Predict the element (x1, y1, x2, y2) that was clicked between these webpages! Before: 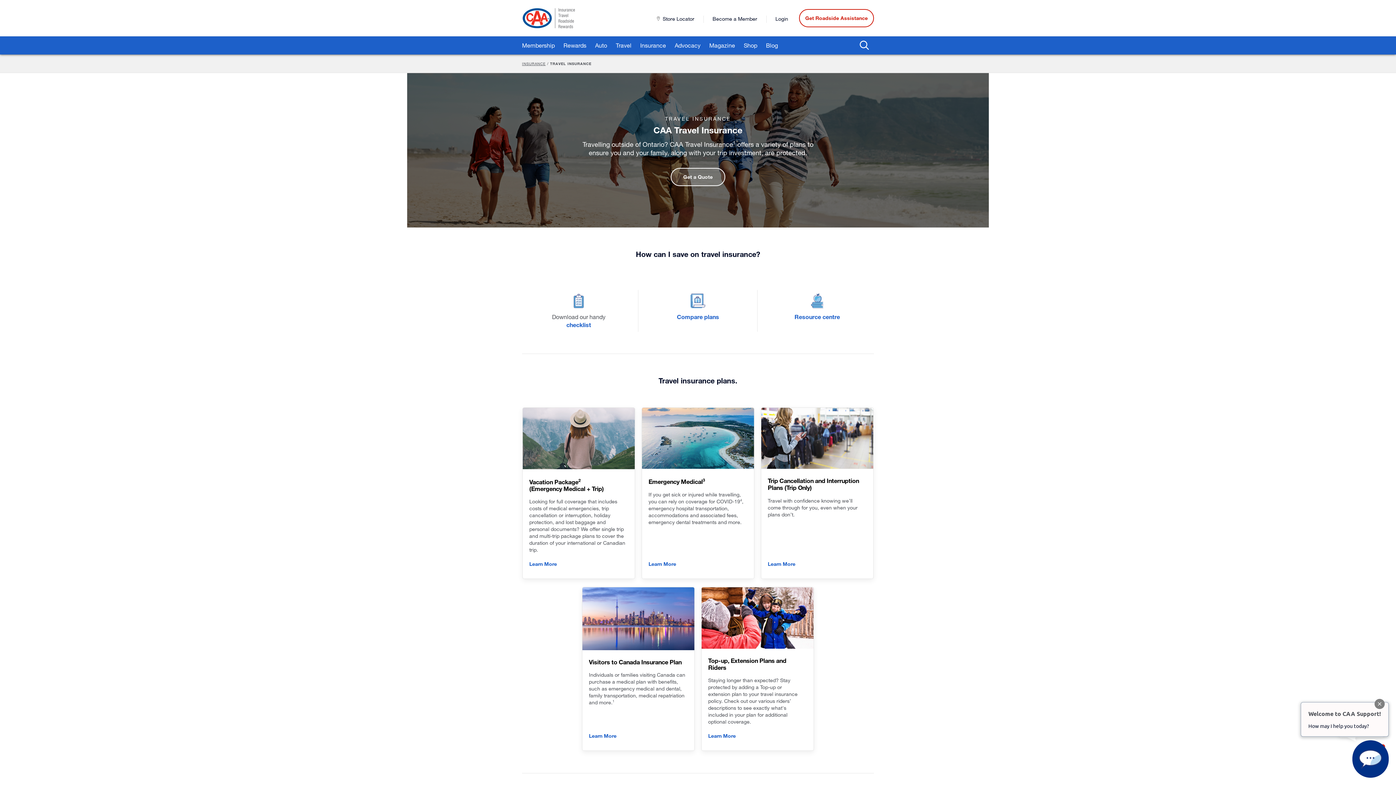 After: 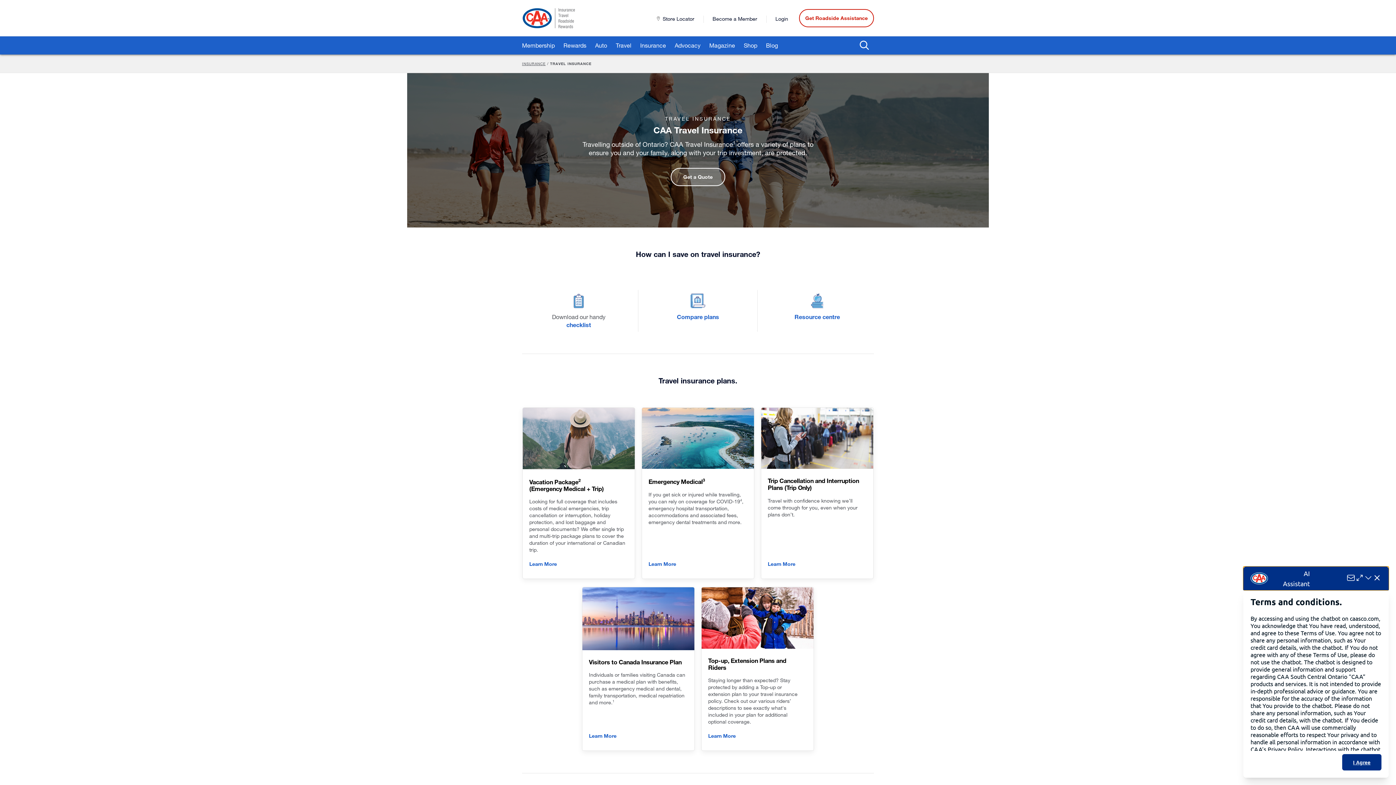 Action: bbox: (1352, 740, 1389, 778)